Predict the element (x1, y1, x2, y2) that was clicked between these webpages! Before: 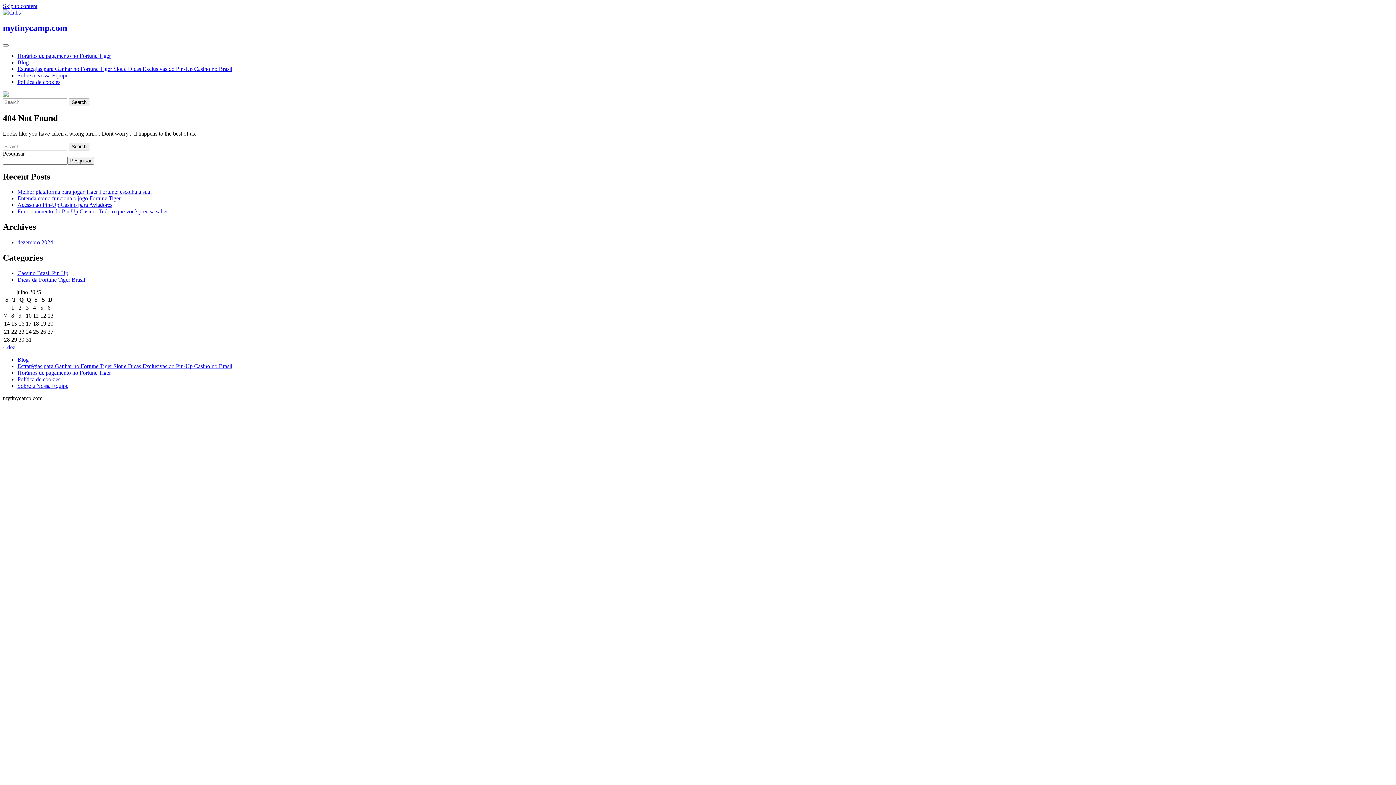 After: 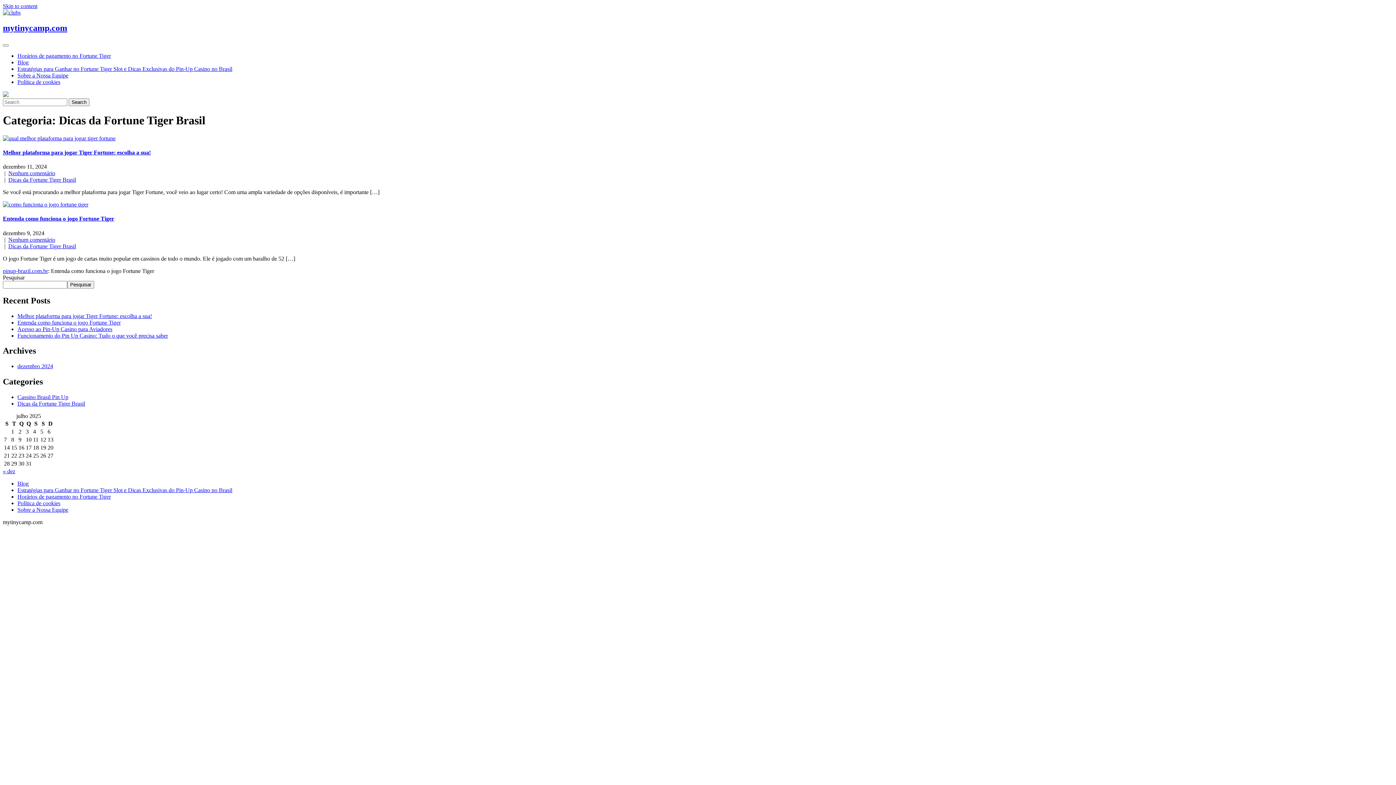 Action: label: Dicas da Fortune Tiger Brasil bbox: (17, 276, 85, 282)